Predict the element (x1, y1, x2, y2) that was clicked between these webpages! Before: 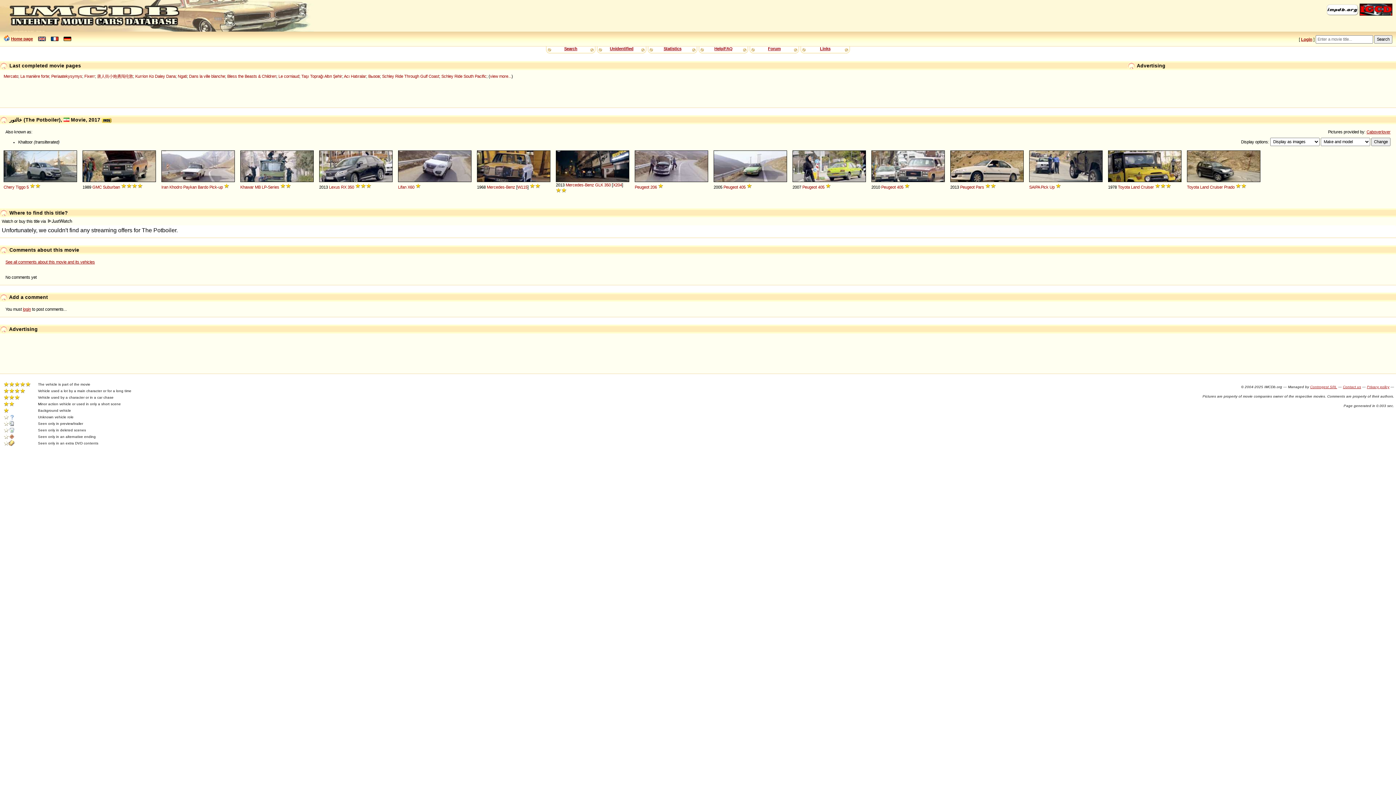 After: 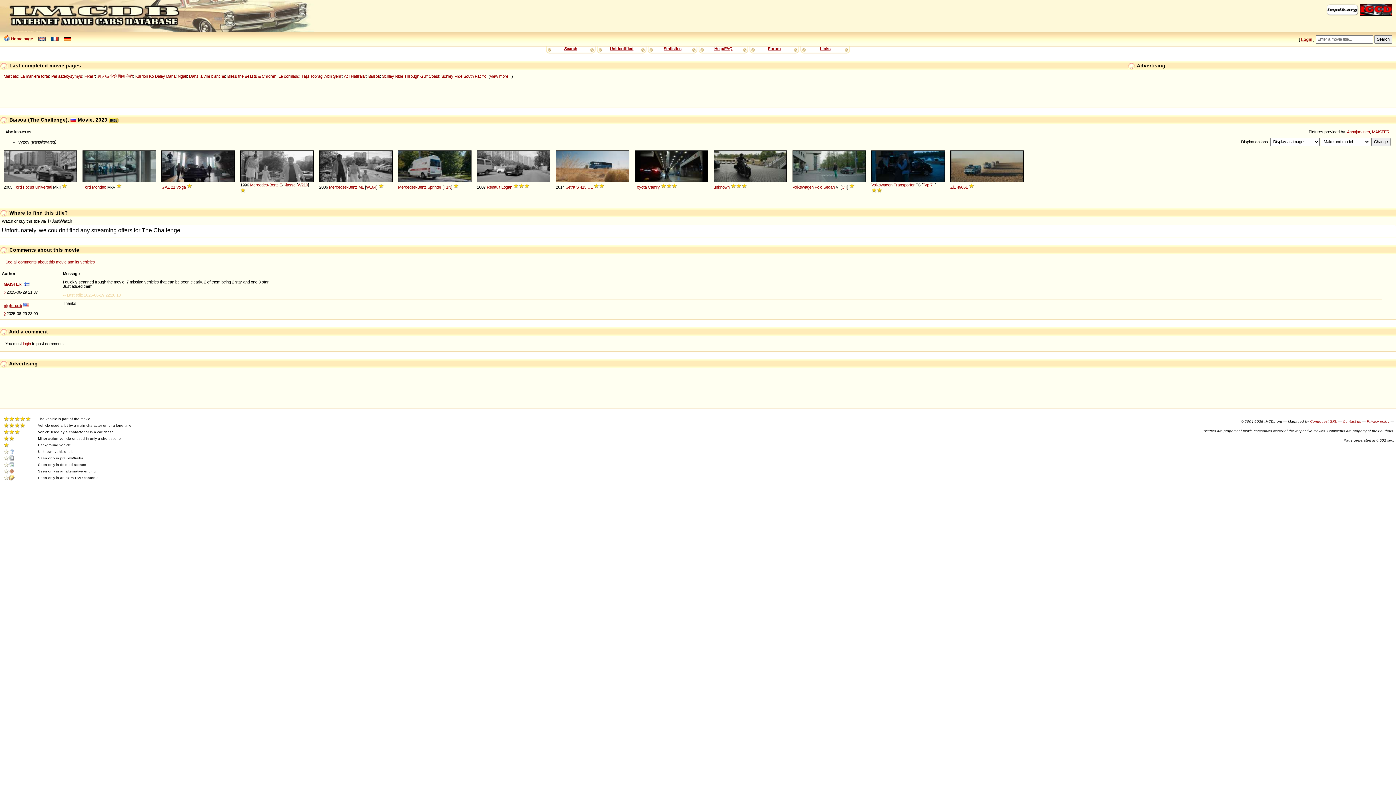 Action: bbox: (368, 74, 380, 78) label: Вызов